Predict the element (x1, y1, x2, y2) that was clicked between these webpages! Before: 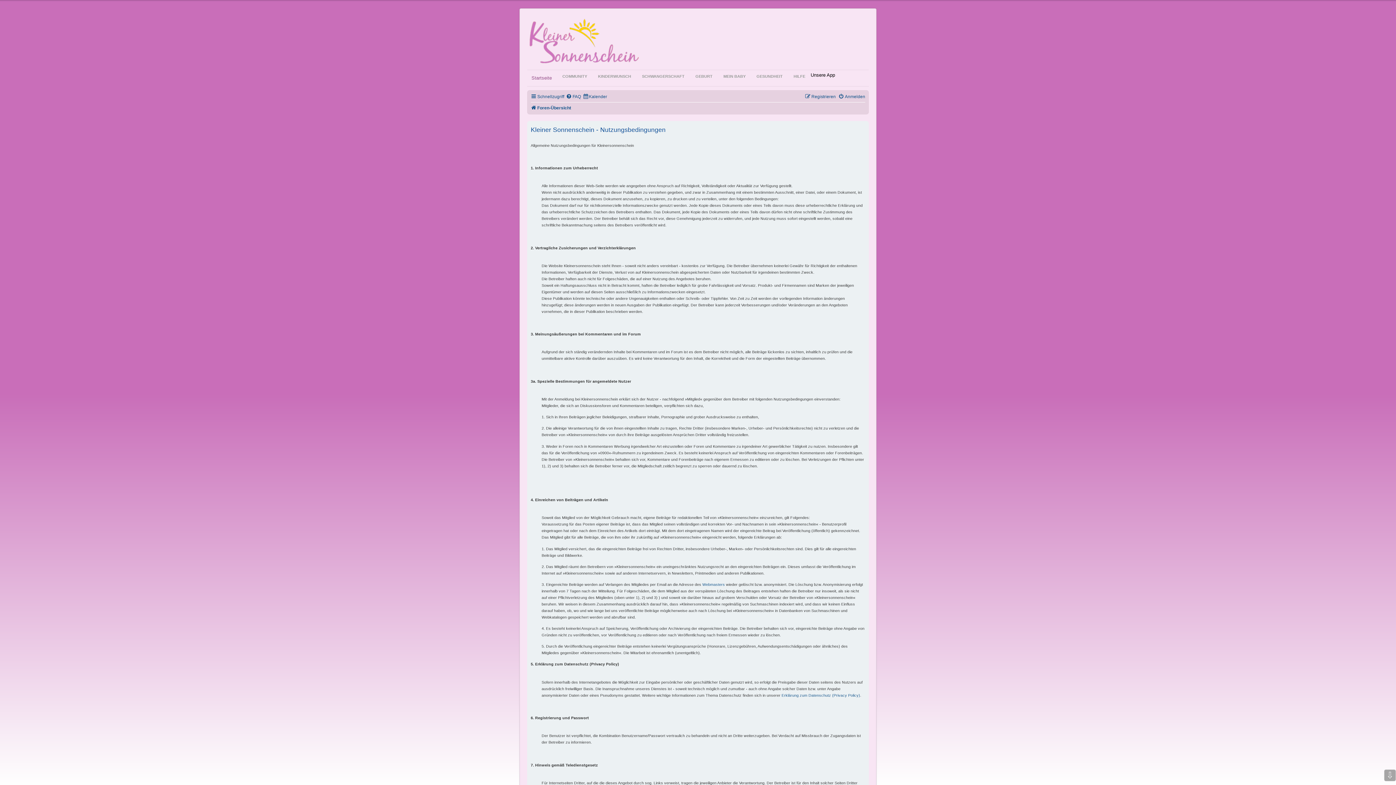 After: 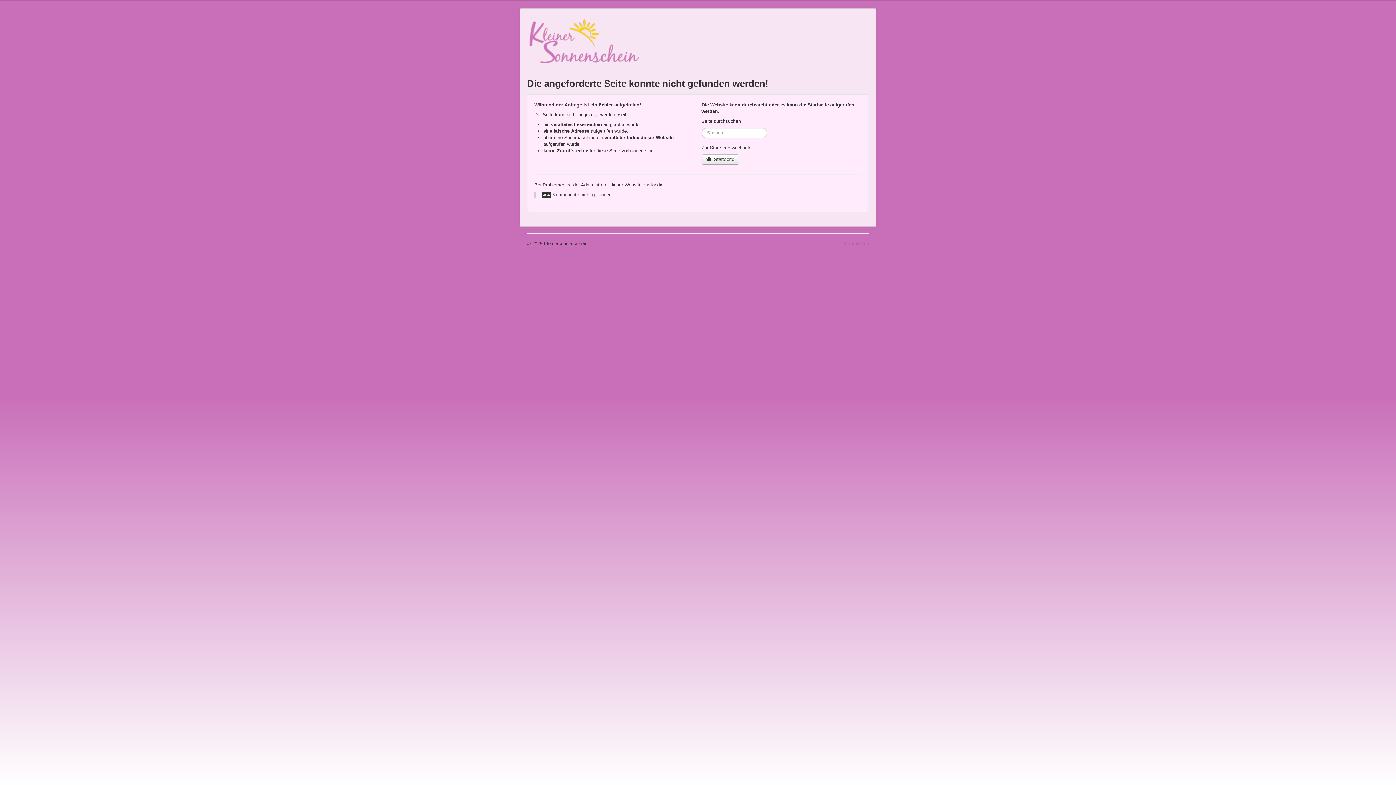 Action: label: Webmasters bbox: (702, 581, 725, 587)